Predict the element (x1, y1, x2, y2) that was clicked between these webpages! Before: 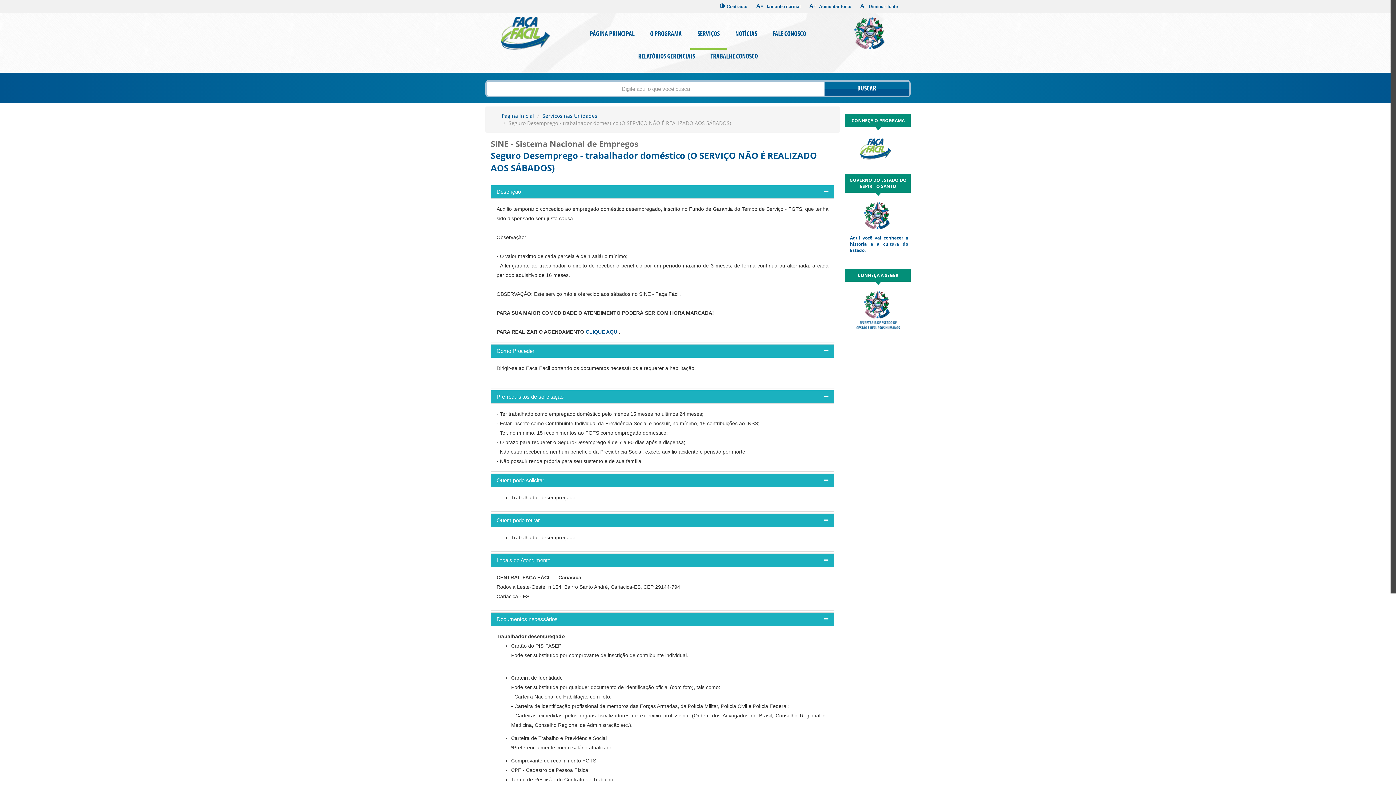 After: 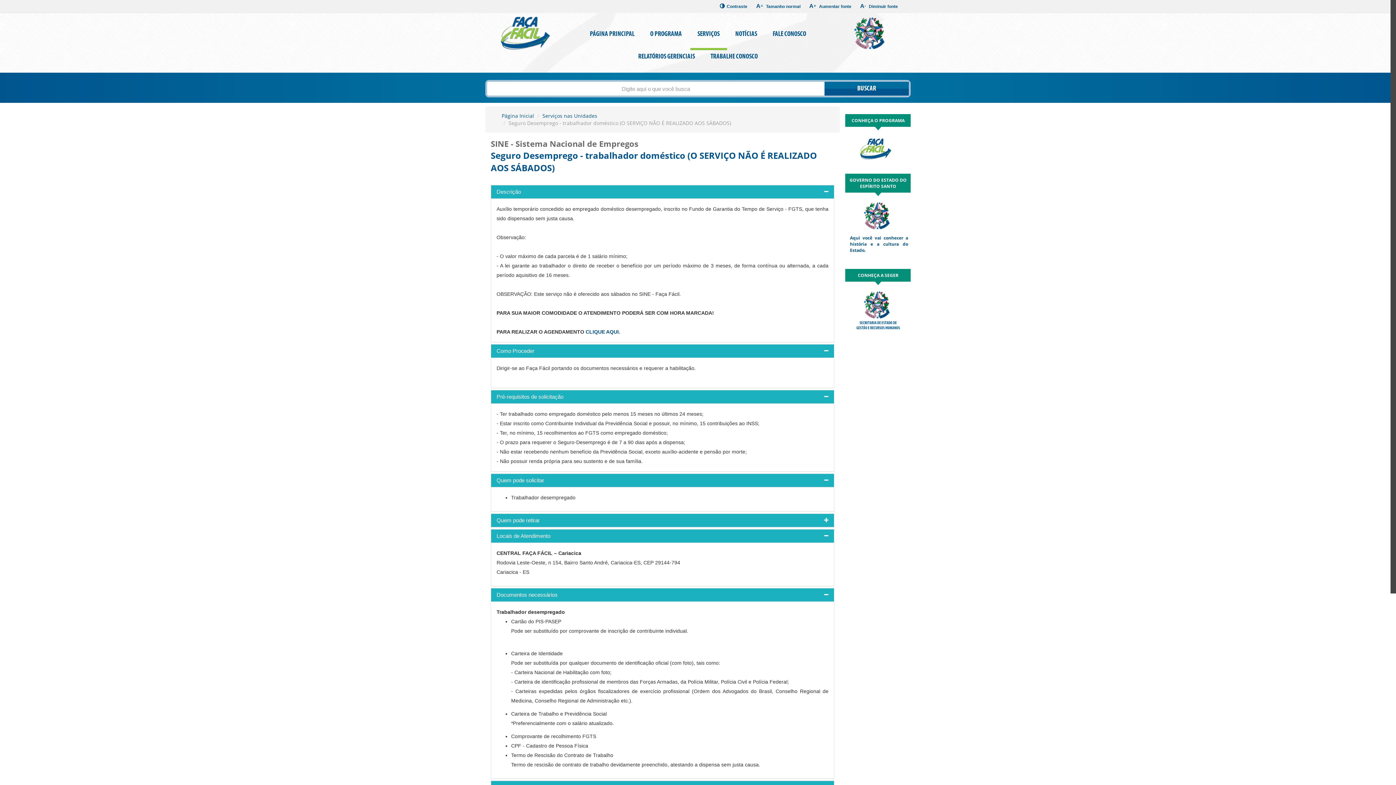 Action: bbox: (491, 514, 834, 527) label: Quem pode retirar